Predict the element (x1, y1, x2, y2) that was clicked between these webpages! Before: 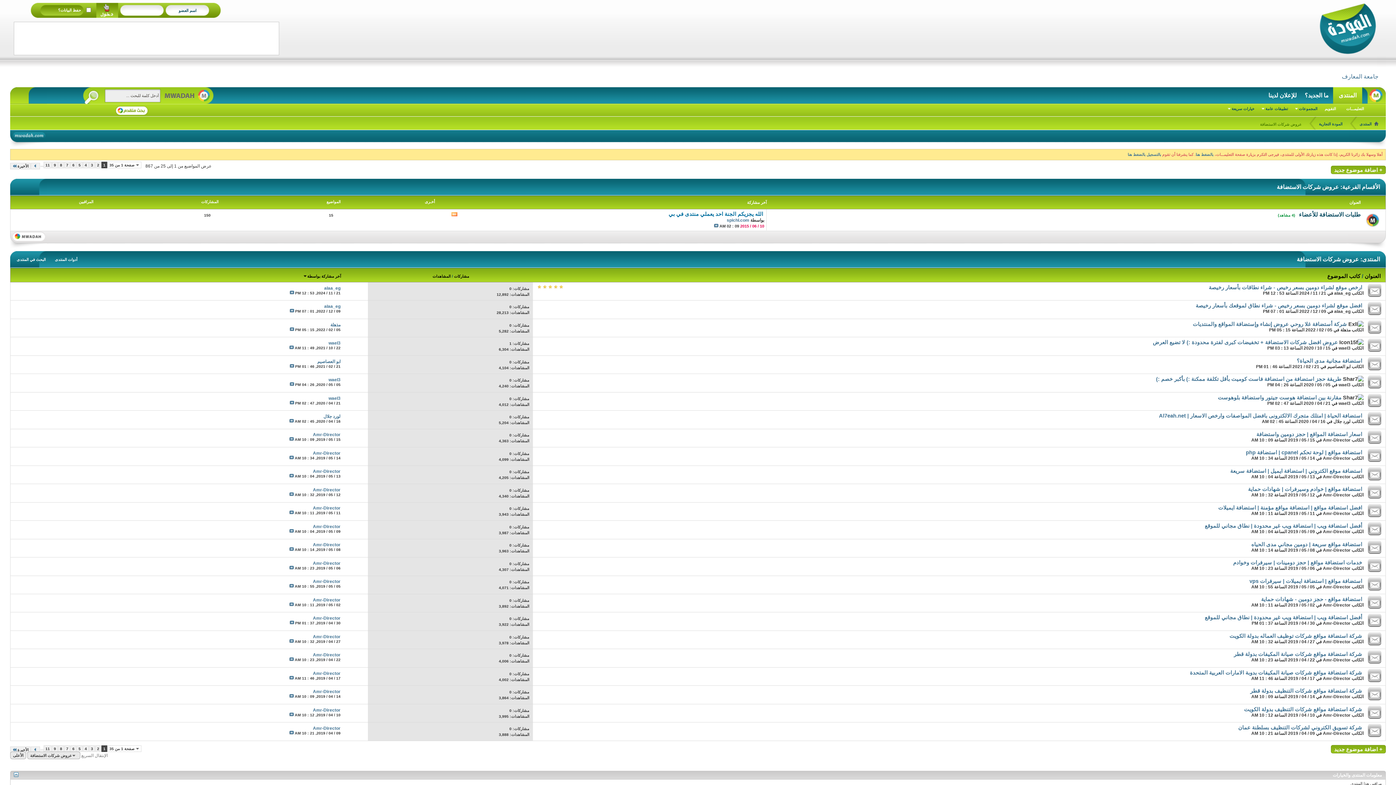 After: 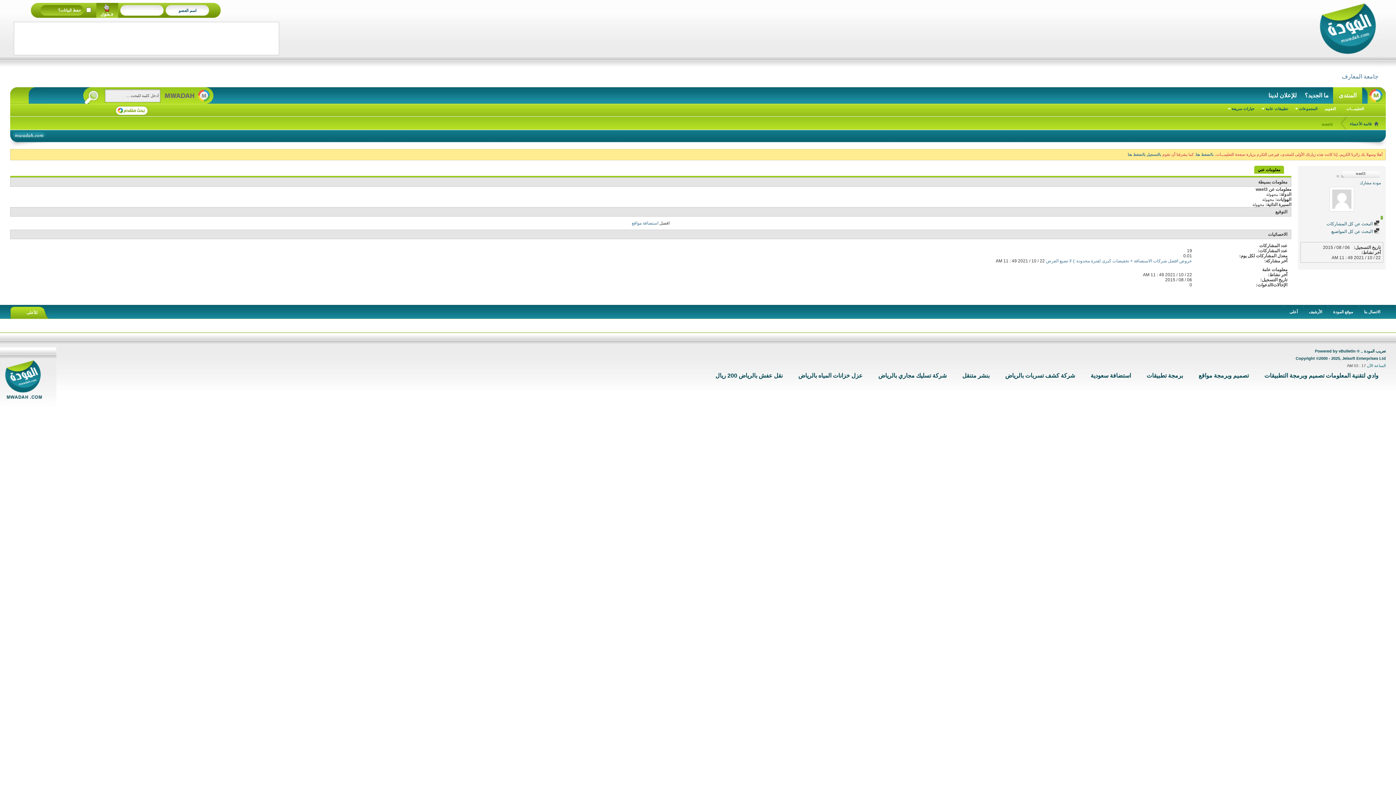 Action: bbox: (328, 395, 340, 400) label: wael3